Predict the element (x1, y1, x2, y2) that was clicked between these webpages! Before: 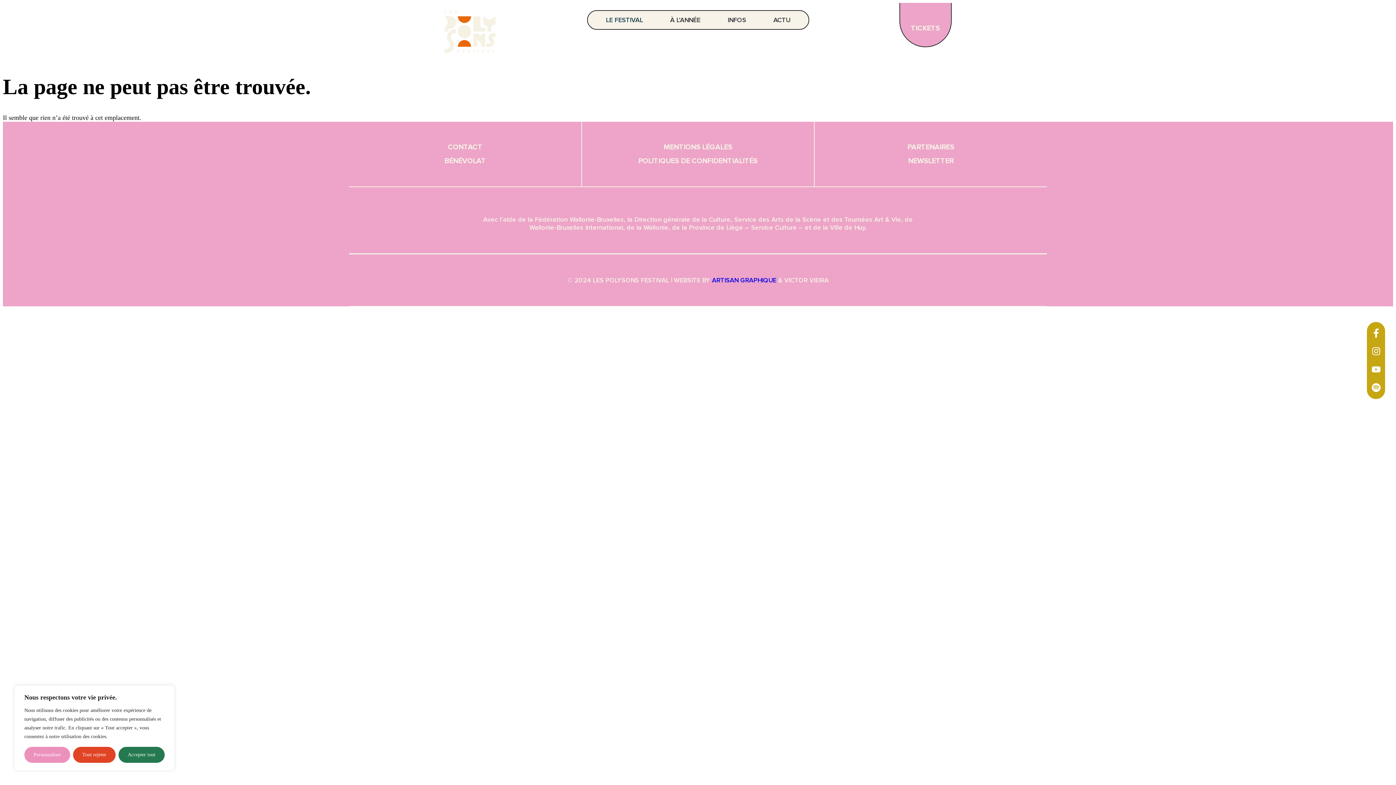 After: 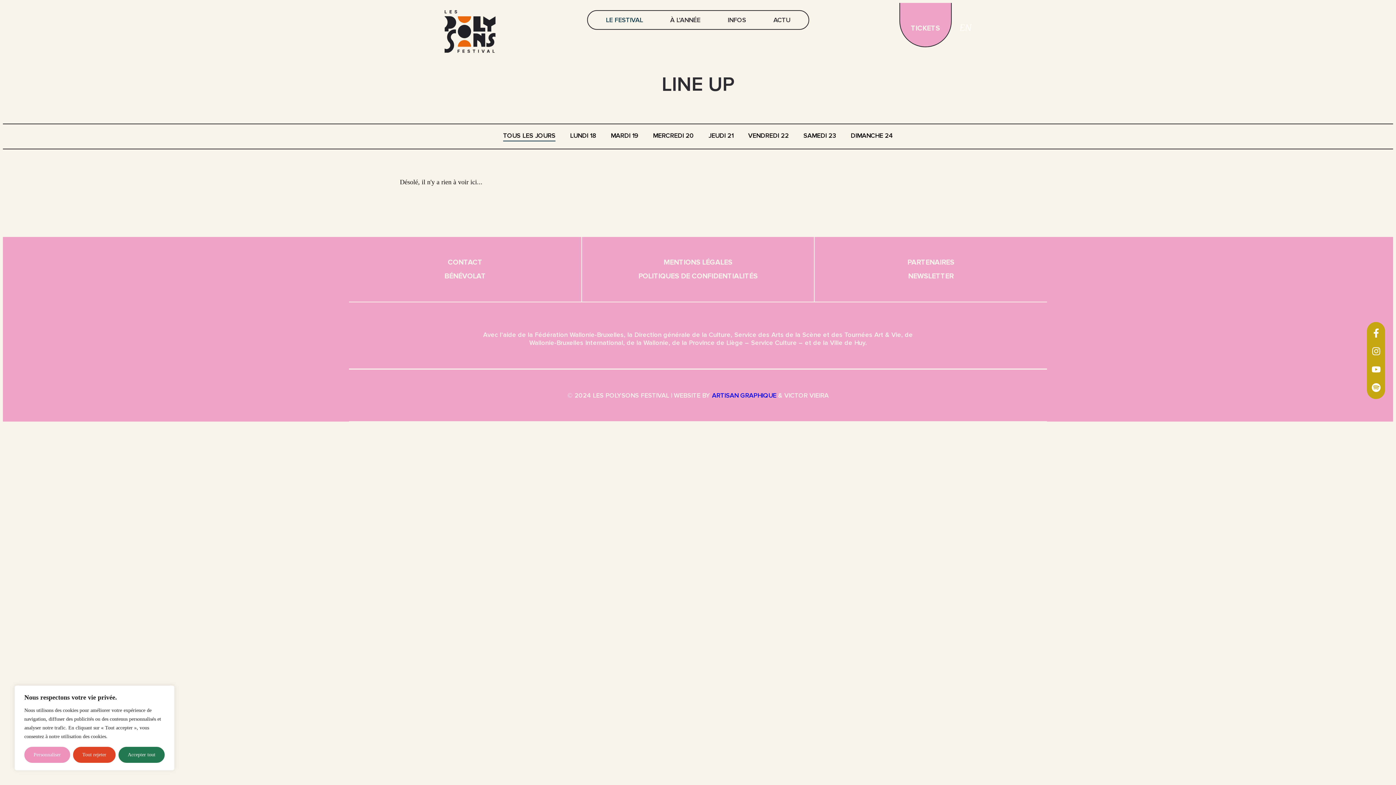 Action: bbox: (606, 10, 646, 29) label: LE FESTIVAL